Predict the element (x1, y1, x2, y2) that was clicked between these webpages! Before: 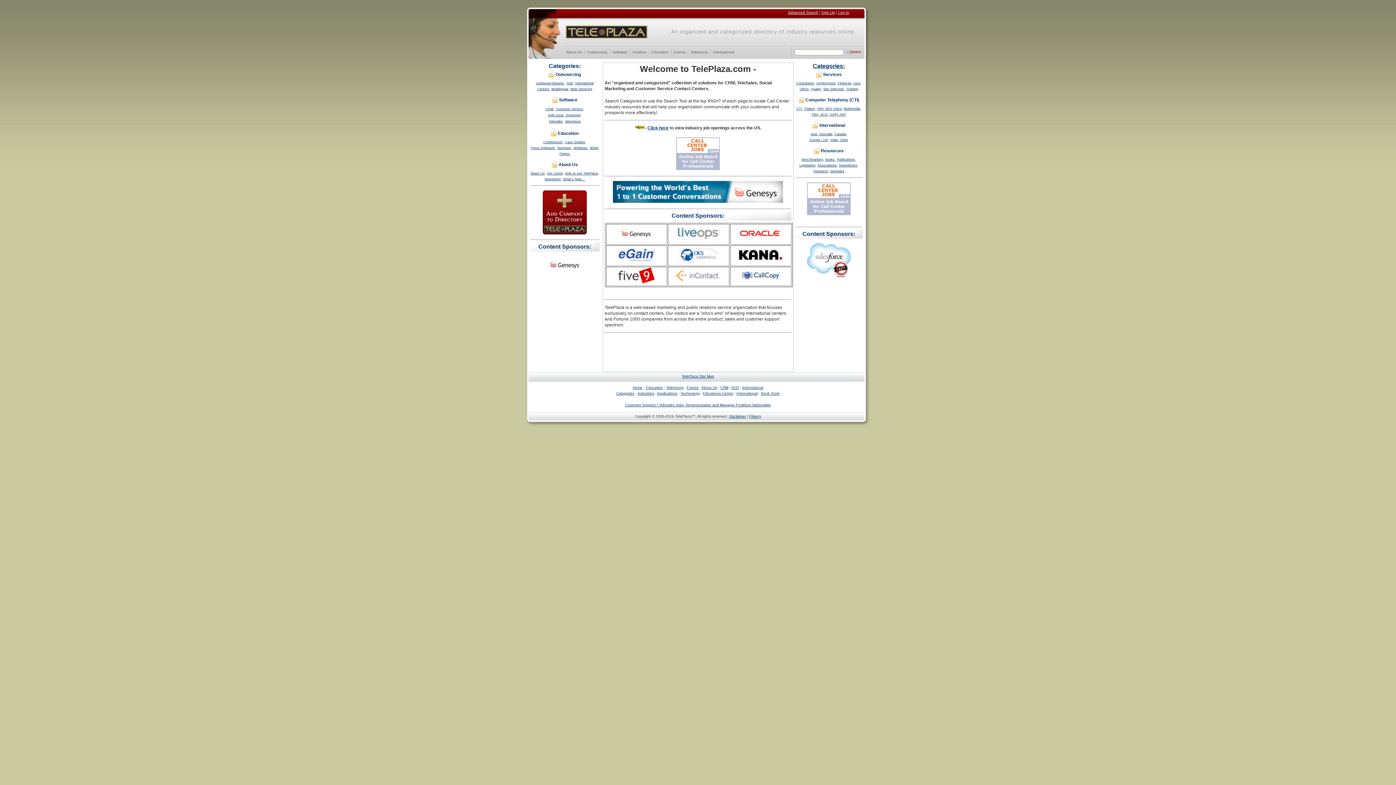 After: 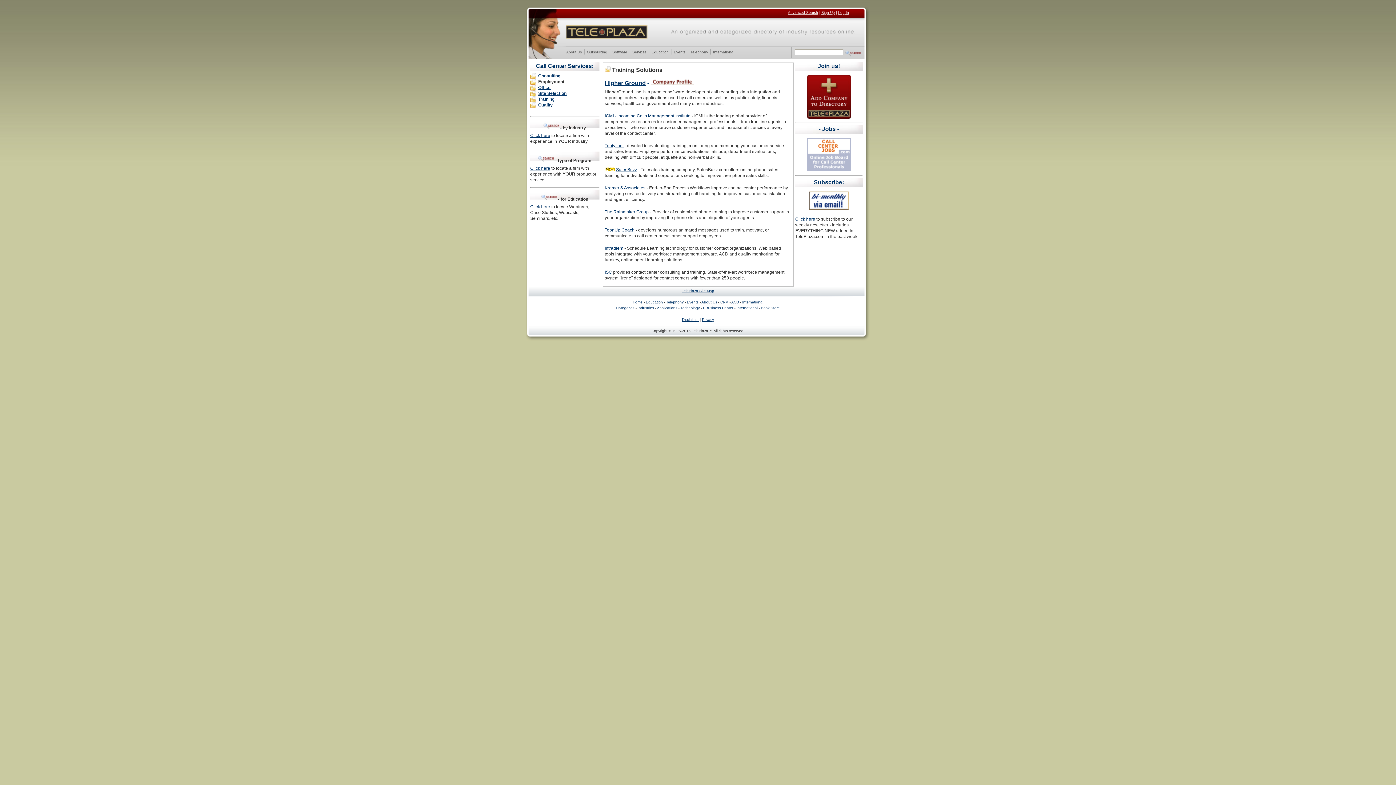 Action: label: Training bbox: (846, 87, 858, 90)